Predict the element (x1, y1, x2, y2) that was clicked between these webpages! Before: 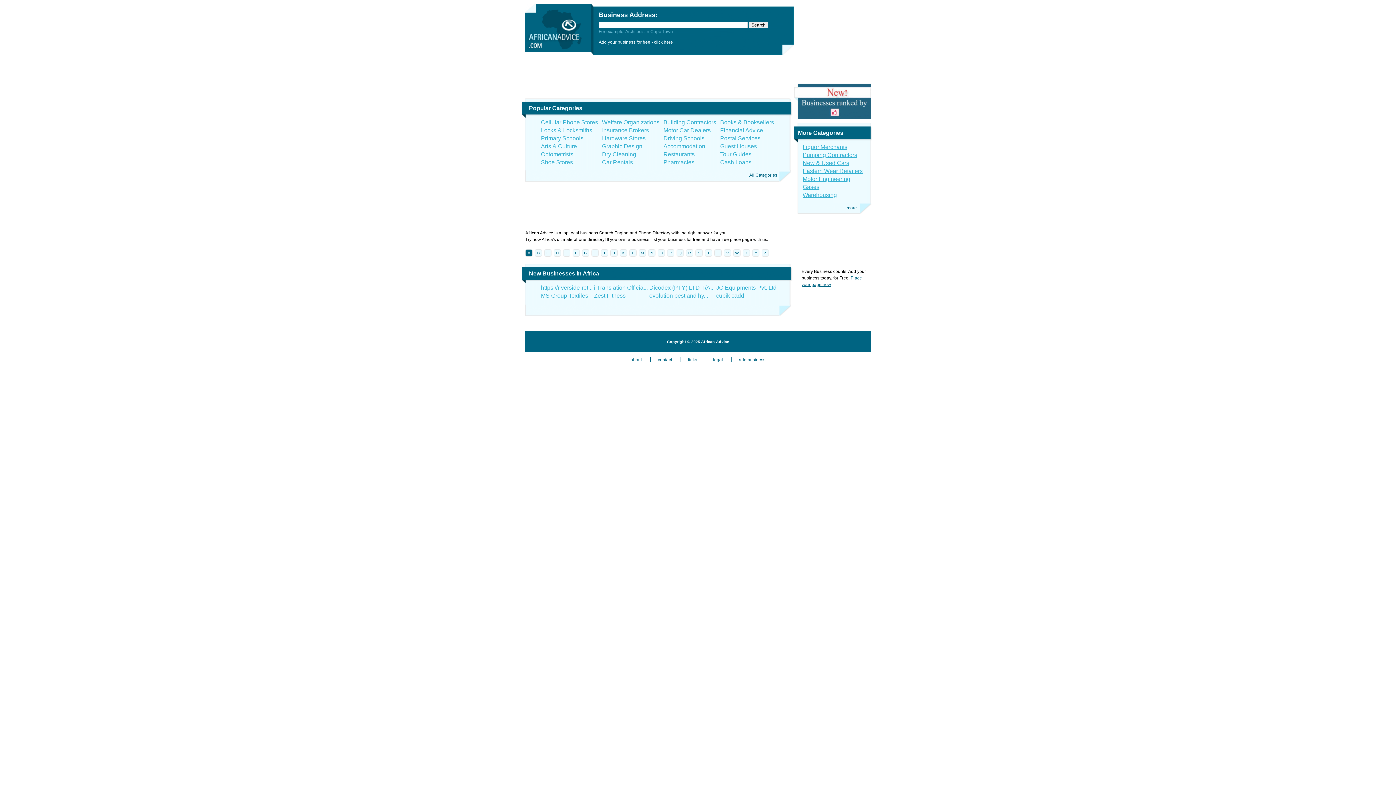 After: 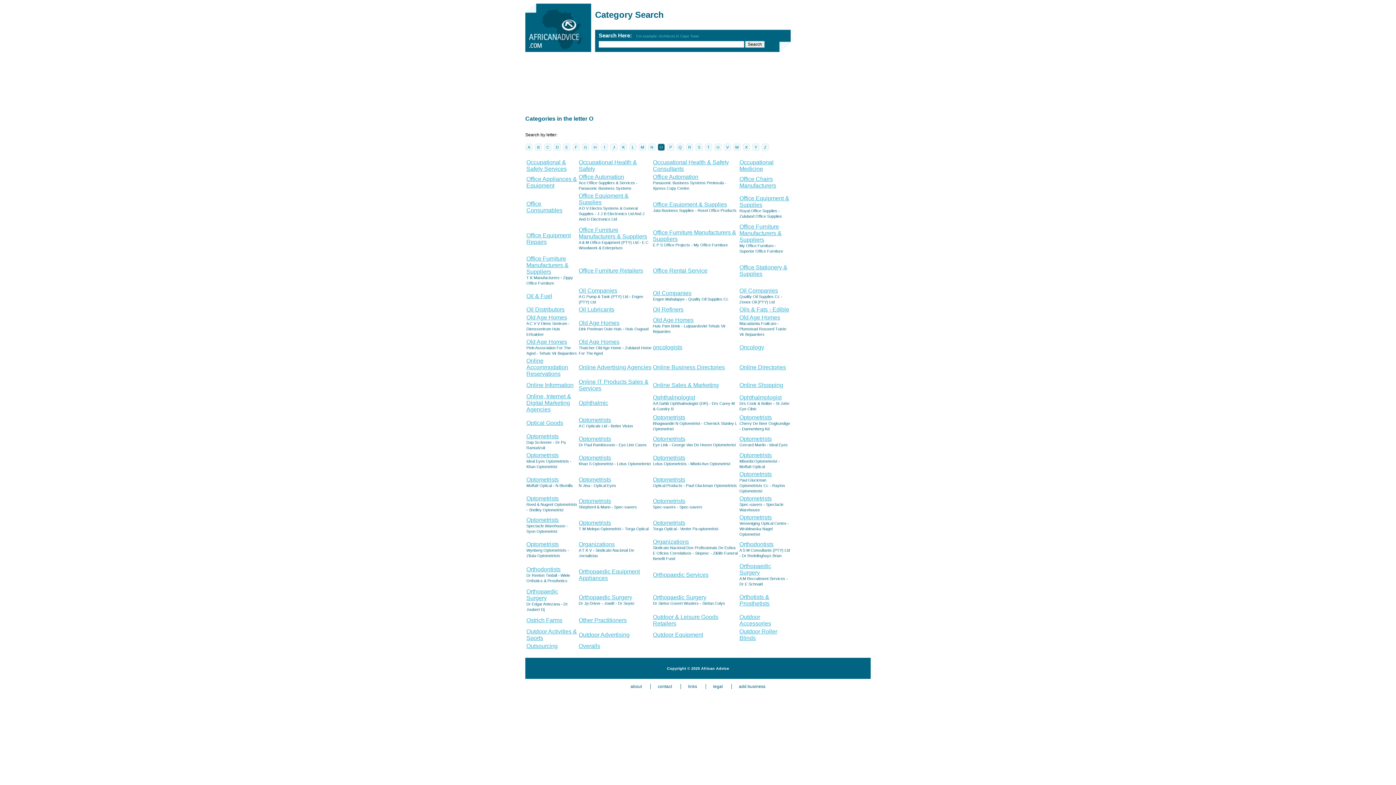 Action: bbox: (657, 249, 665, 256) label: O